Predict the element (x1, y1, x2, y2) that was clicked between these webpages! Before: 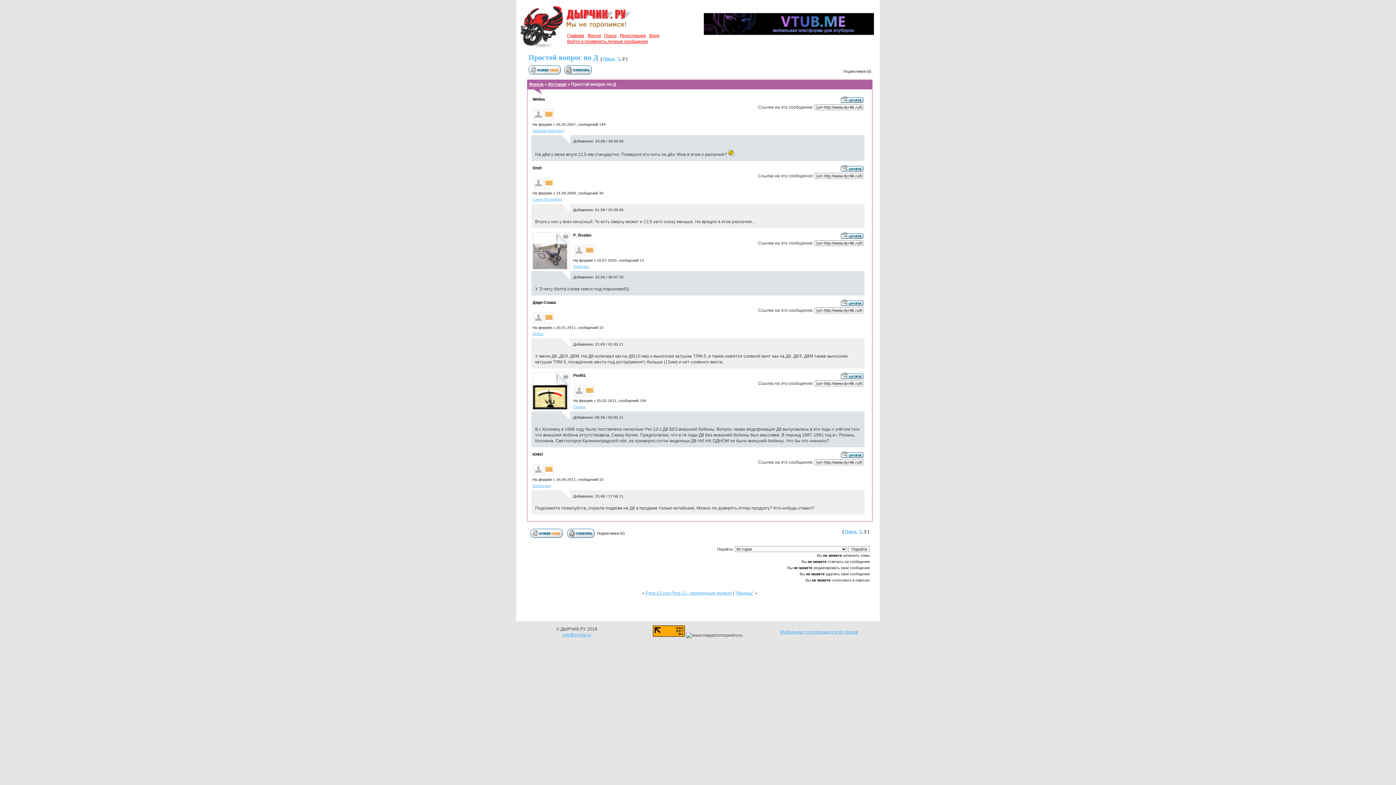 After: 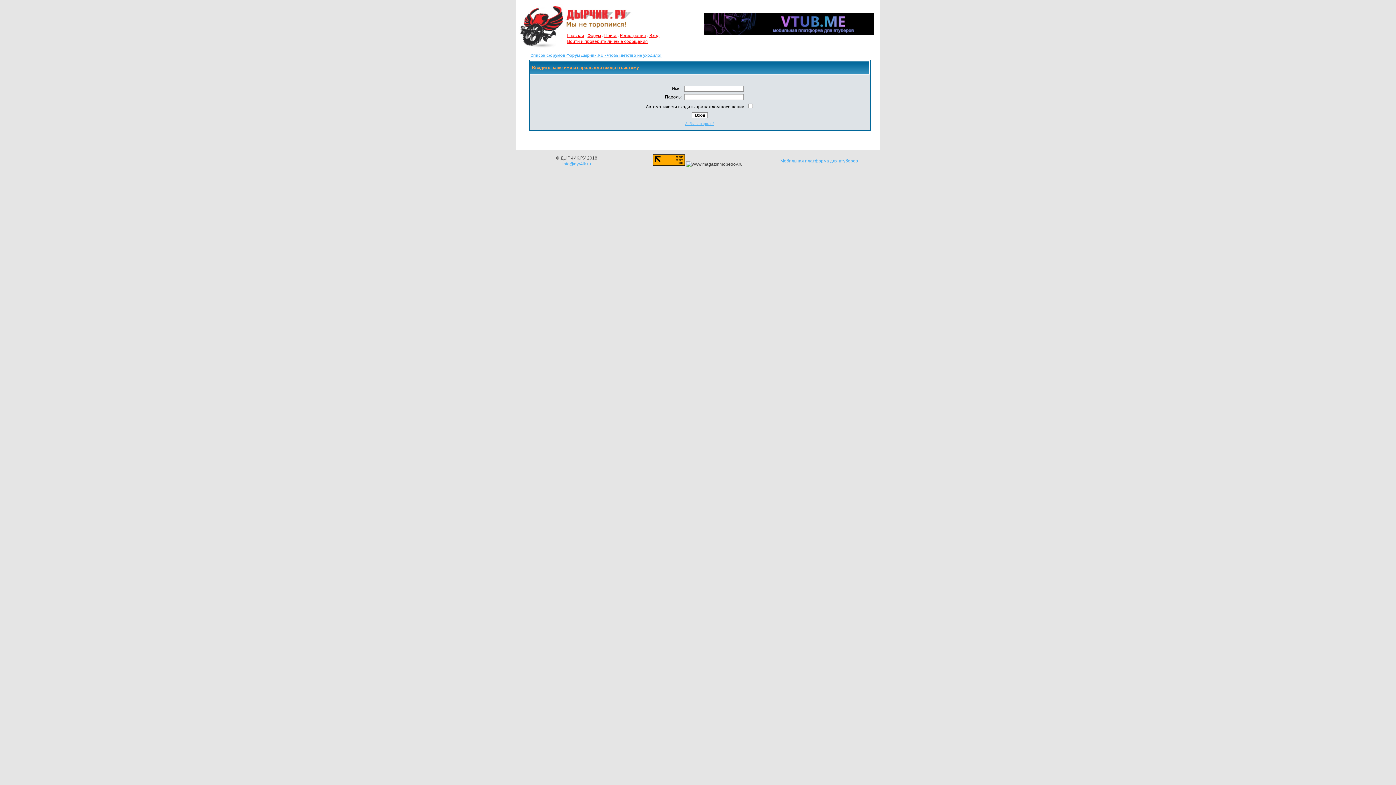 Action: bbox: (841, 454, 863, 459)